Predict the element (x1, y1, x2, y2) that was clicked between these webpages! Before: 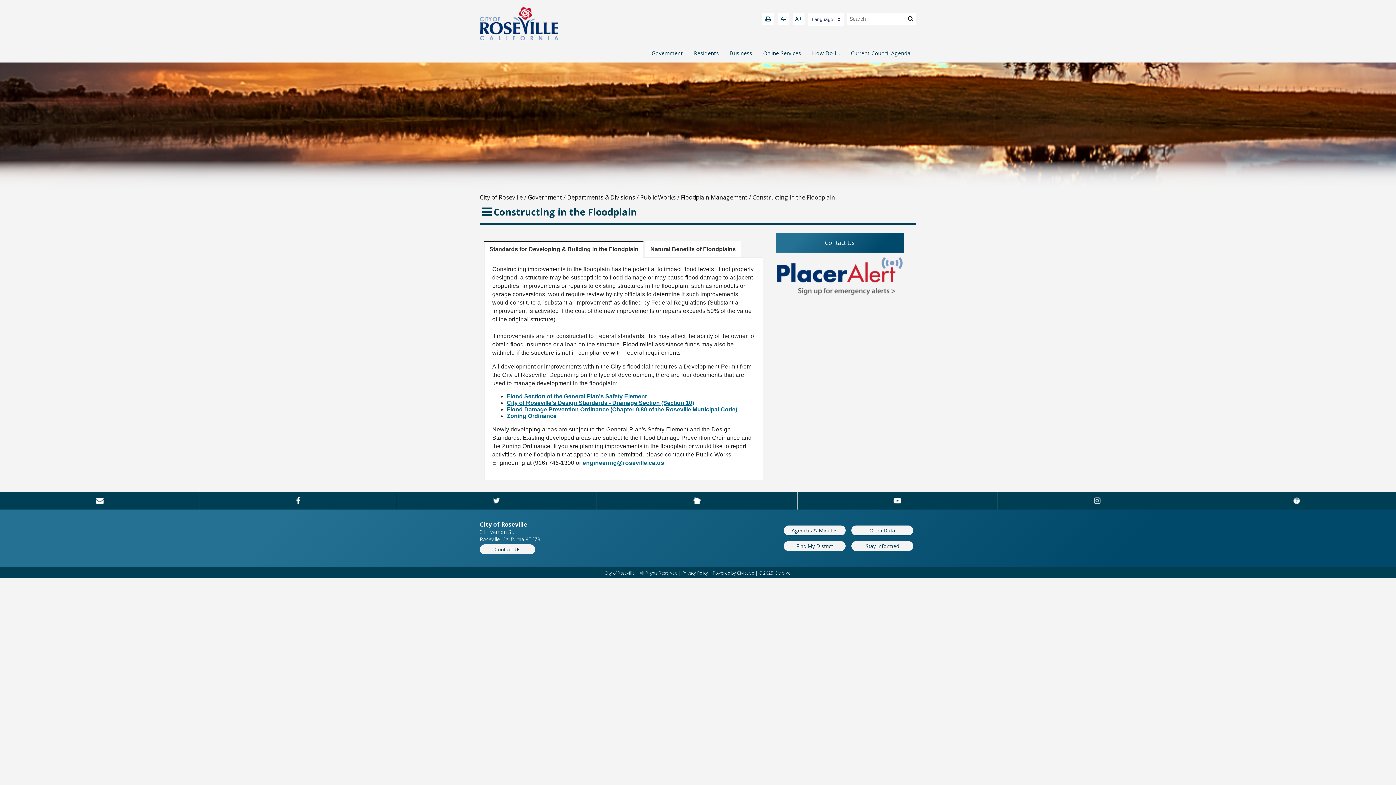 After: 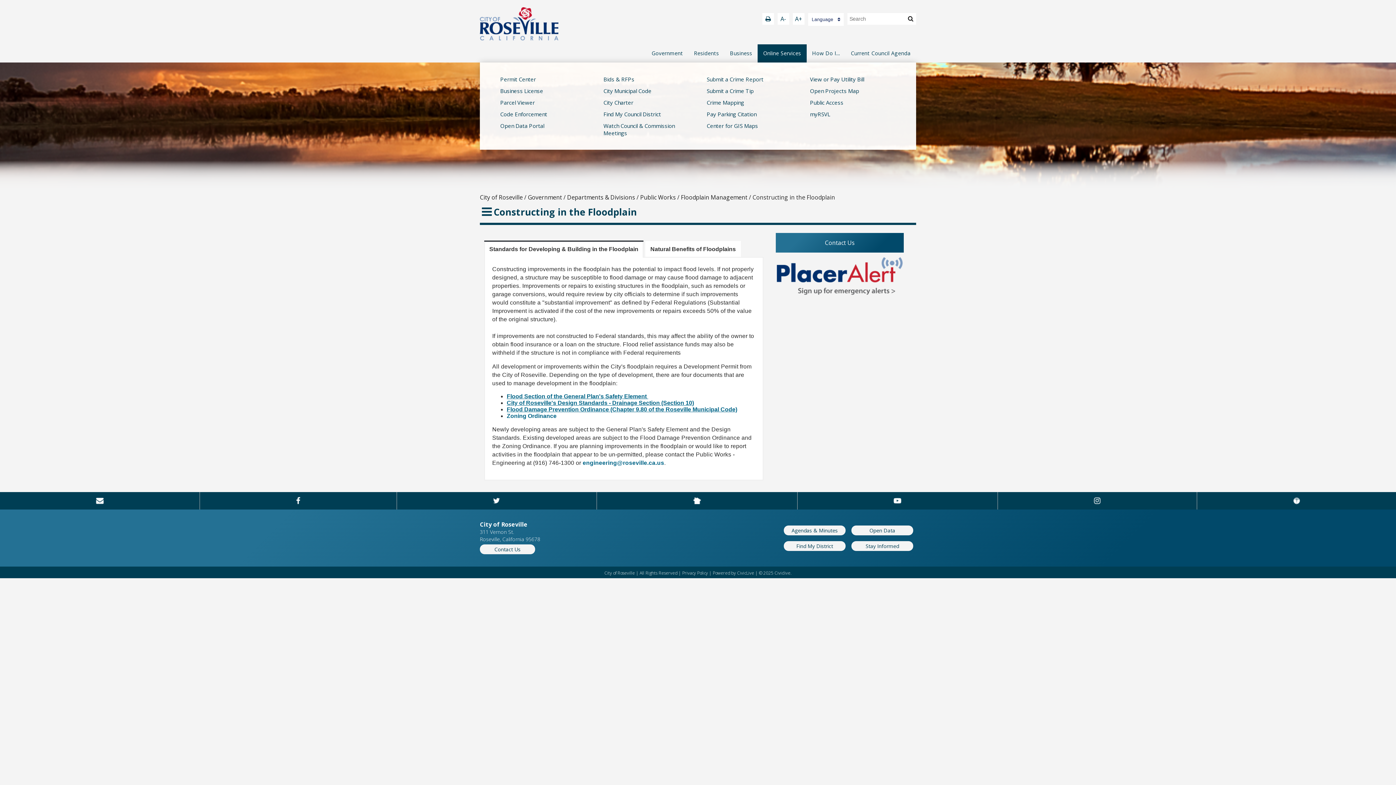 Action: bbox: (757, 44, 806, 62) label: Online Services